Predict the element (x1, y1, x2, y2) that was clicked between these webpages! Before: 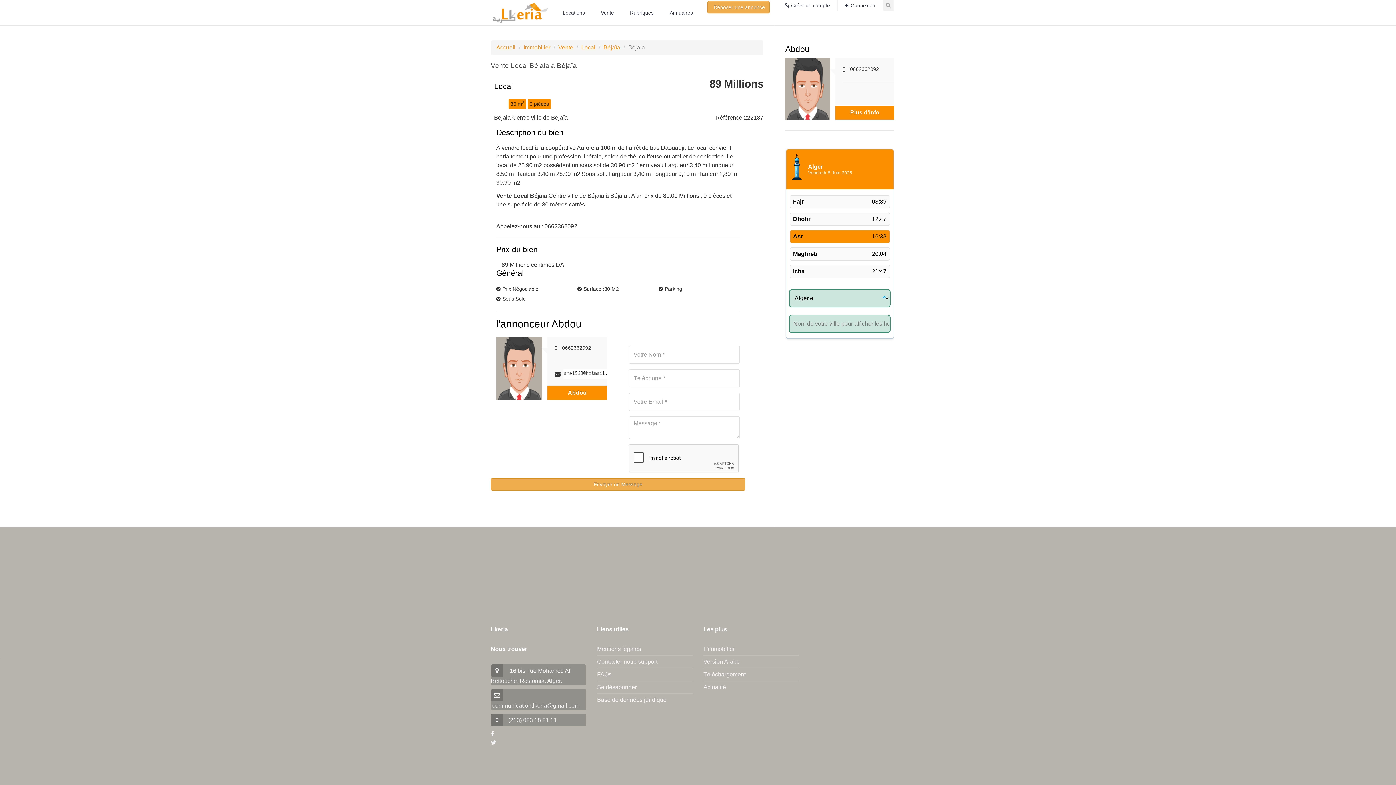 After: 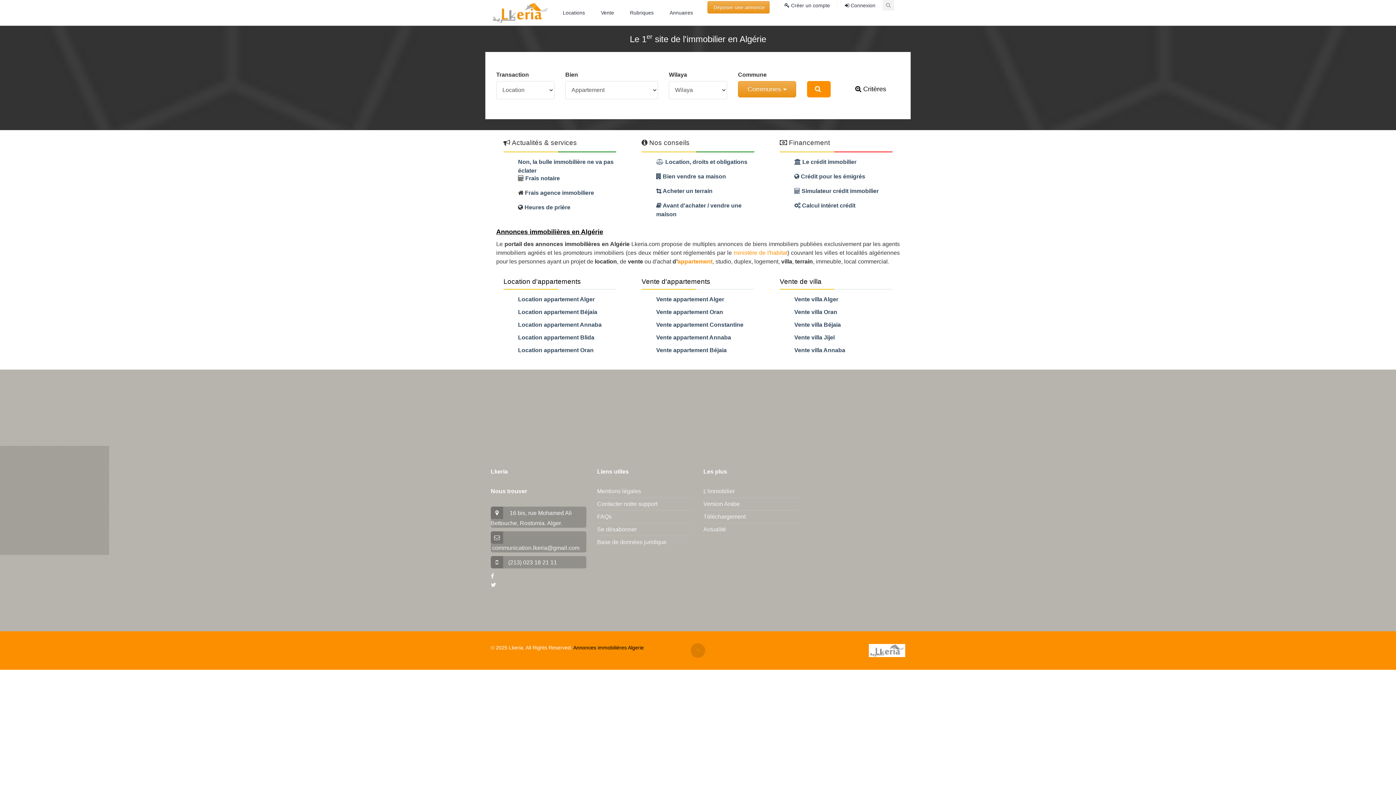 Action: bbox: (496, 364, 542, 371)